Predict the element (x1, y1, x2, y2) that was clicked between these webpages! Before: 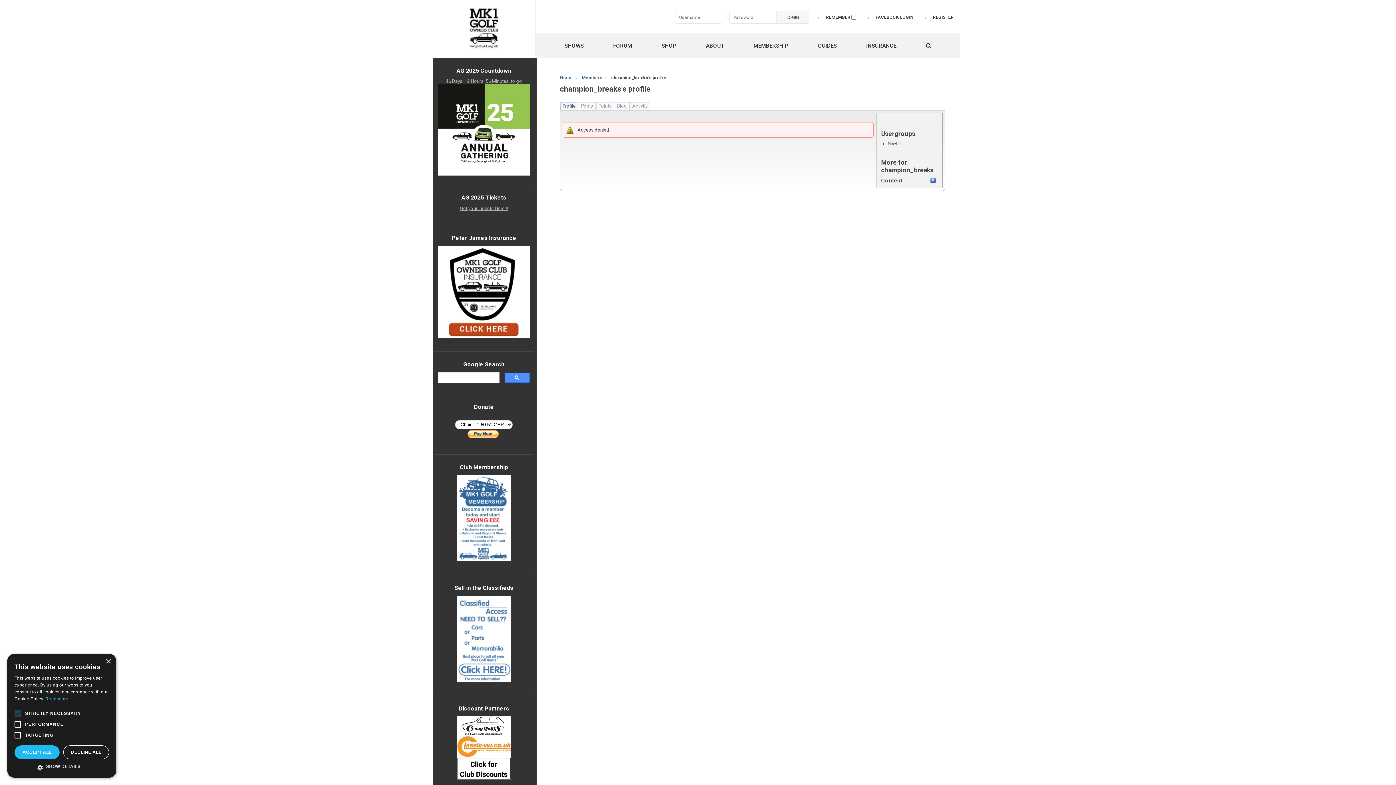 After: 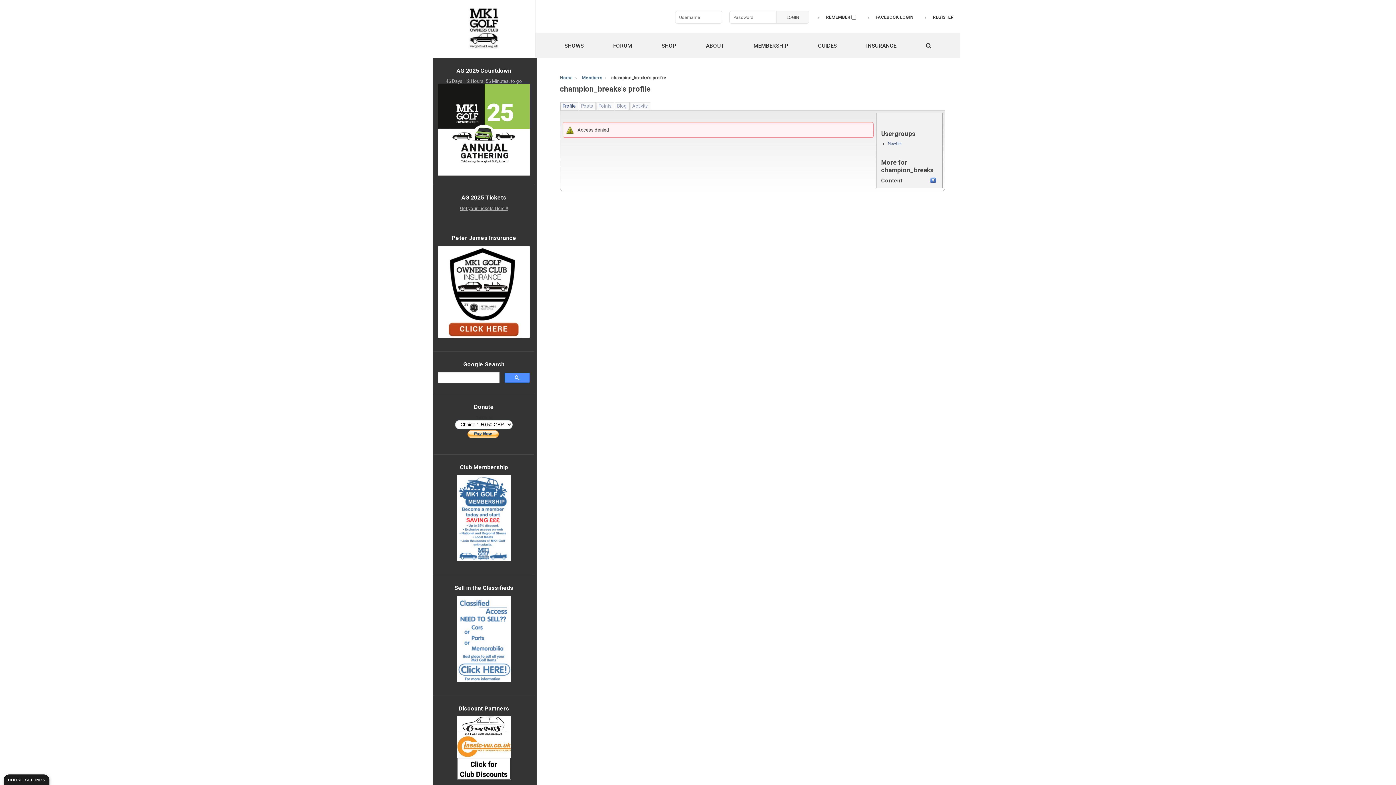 Action: label: DECLINE ALL bbox: (63, 745, 109, 759)